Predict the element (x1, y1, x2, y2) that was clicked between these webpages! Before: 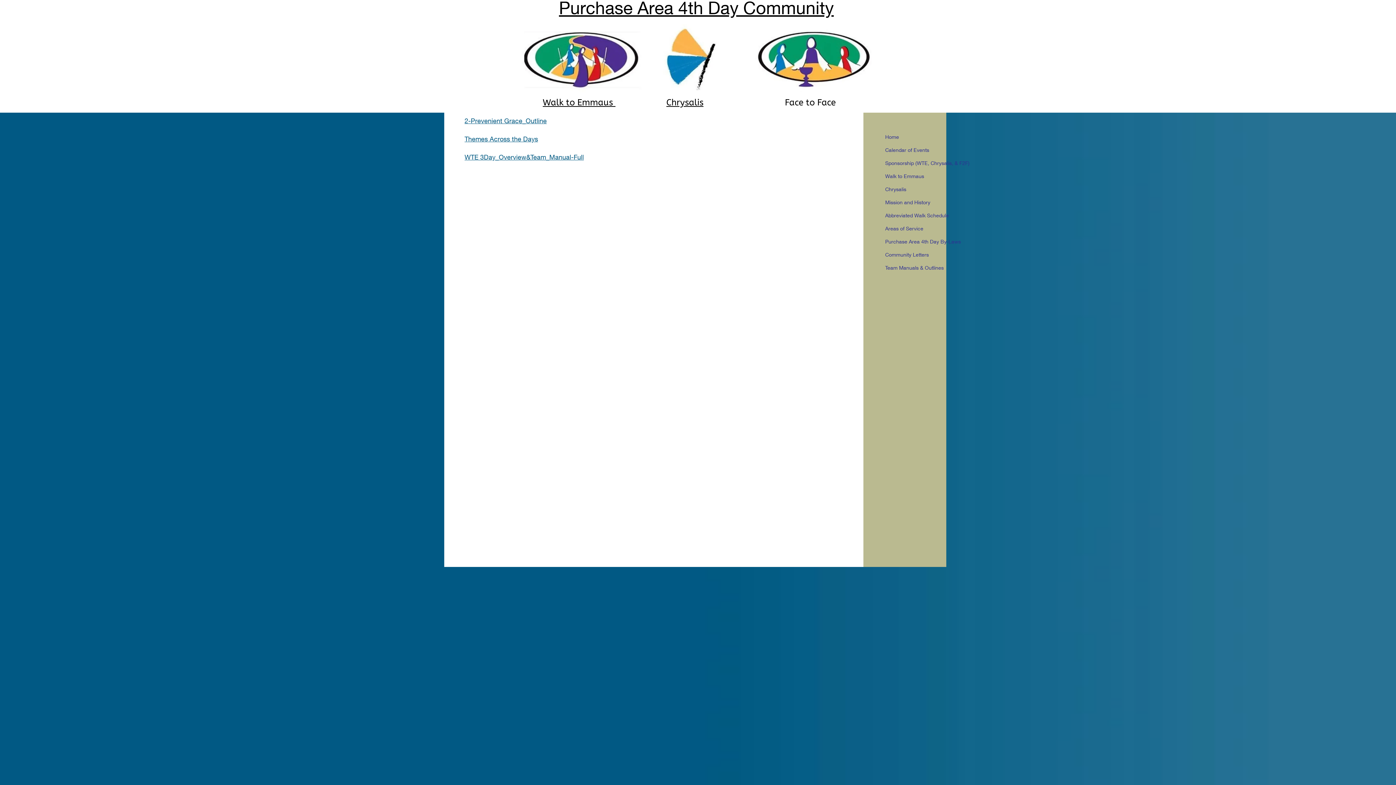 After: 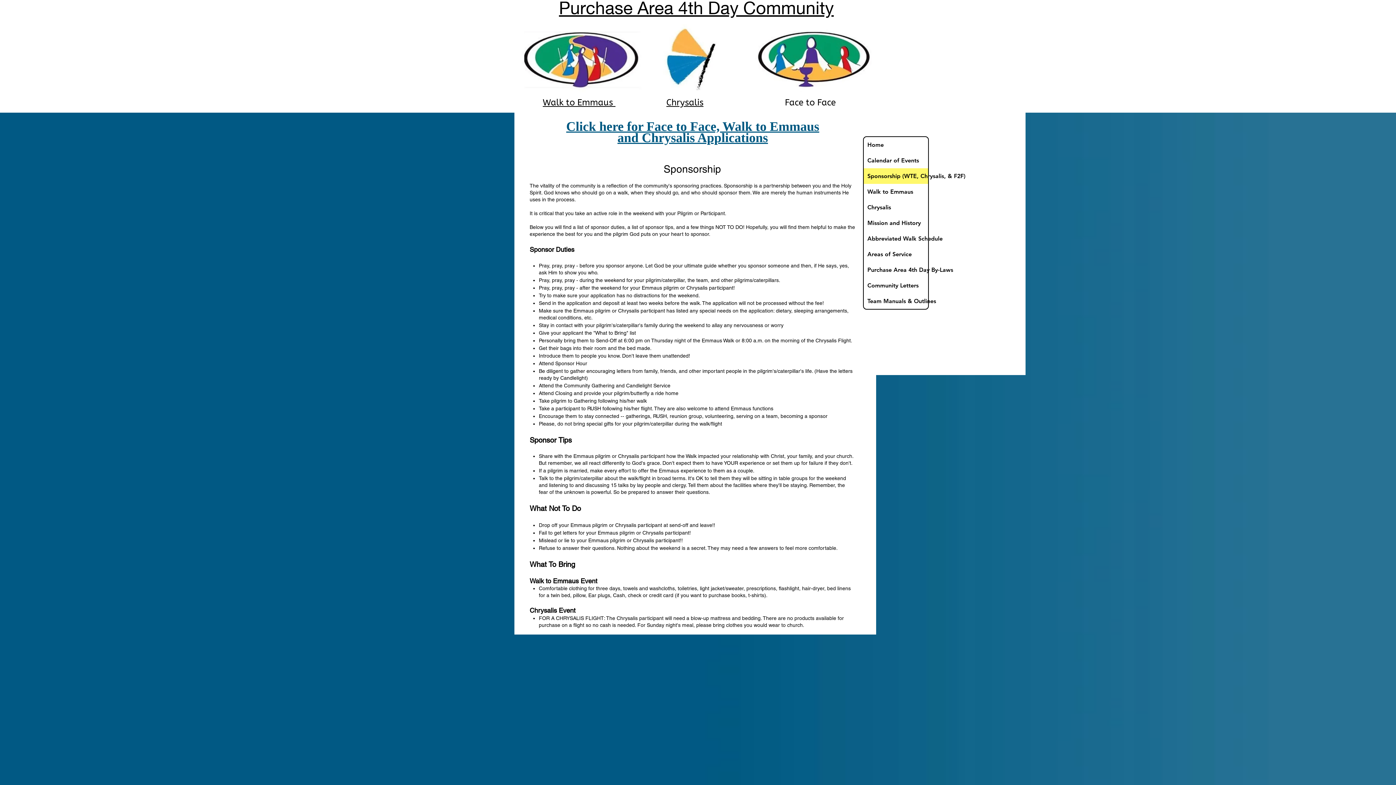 Action: label: Sponsorship (WTE, Chrysalis, & F2F) bbox: (881, 157, 973, 169)